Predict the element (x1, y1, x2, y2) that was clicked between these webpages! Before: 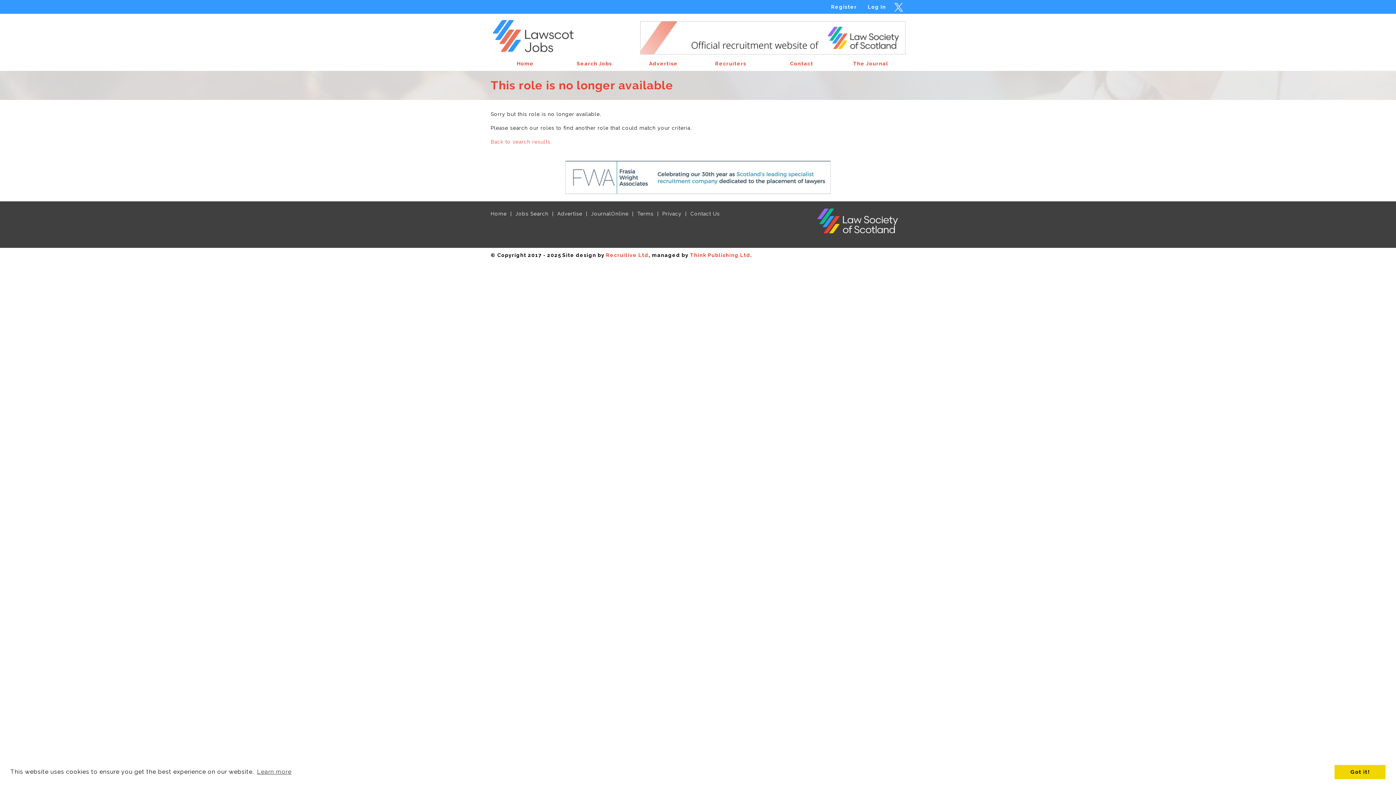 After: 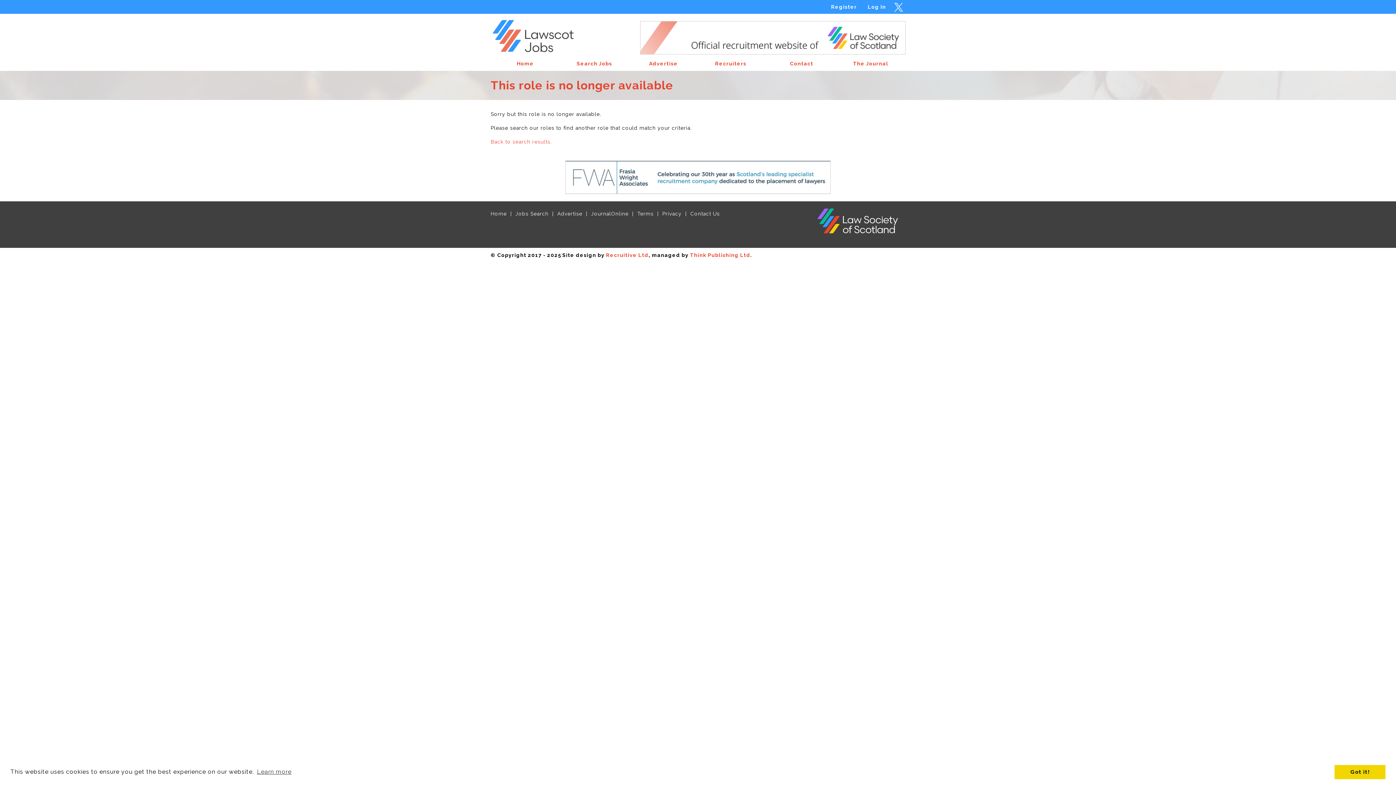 Action: bbox: (582, 201, 628, 218) label: JournalOnline